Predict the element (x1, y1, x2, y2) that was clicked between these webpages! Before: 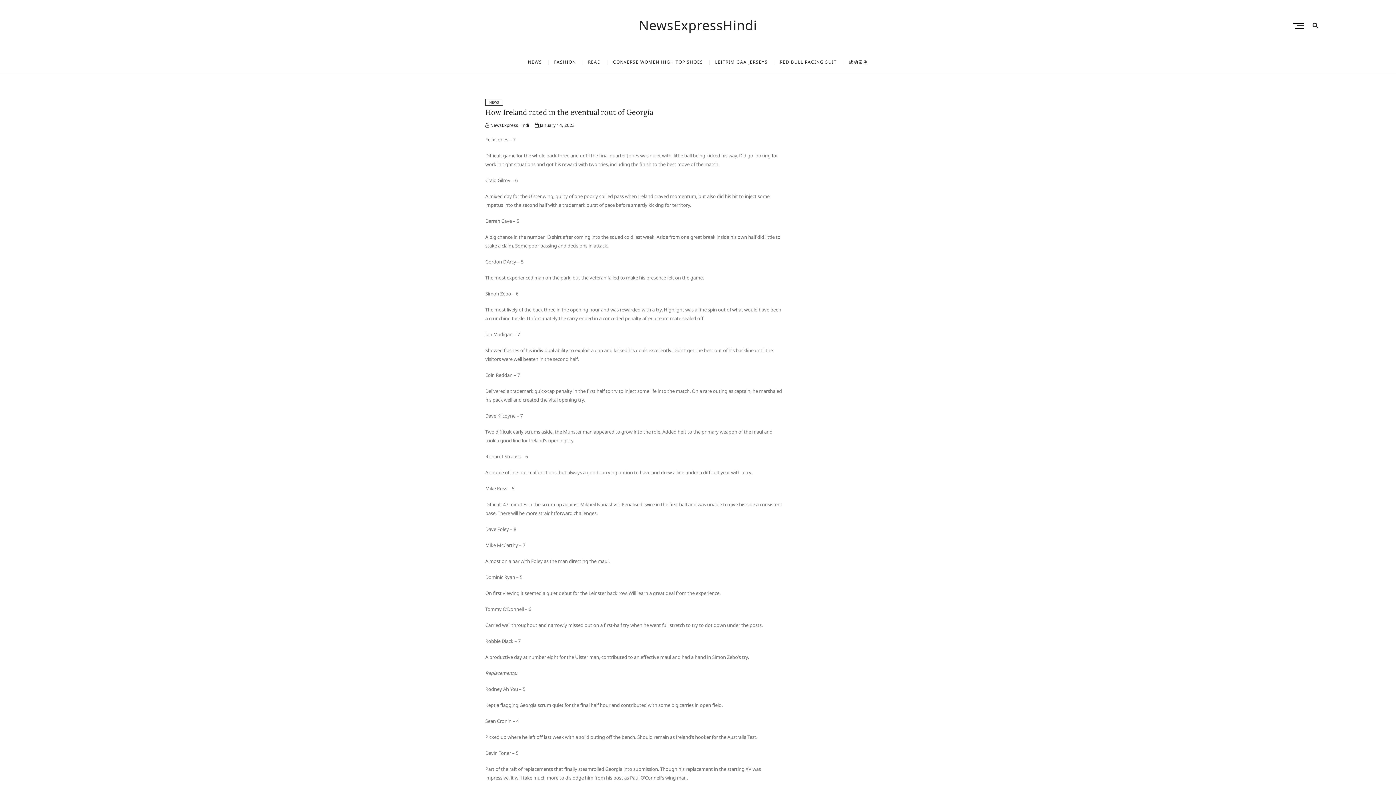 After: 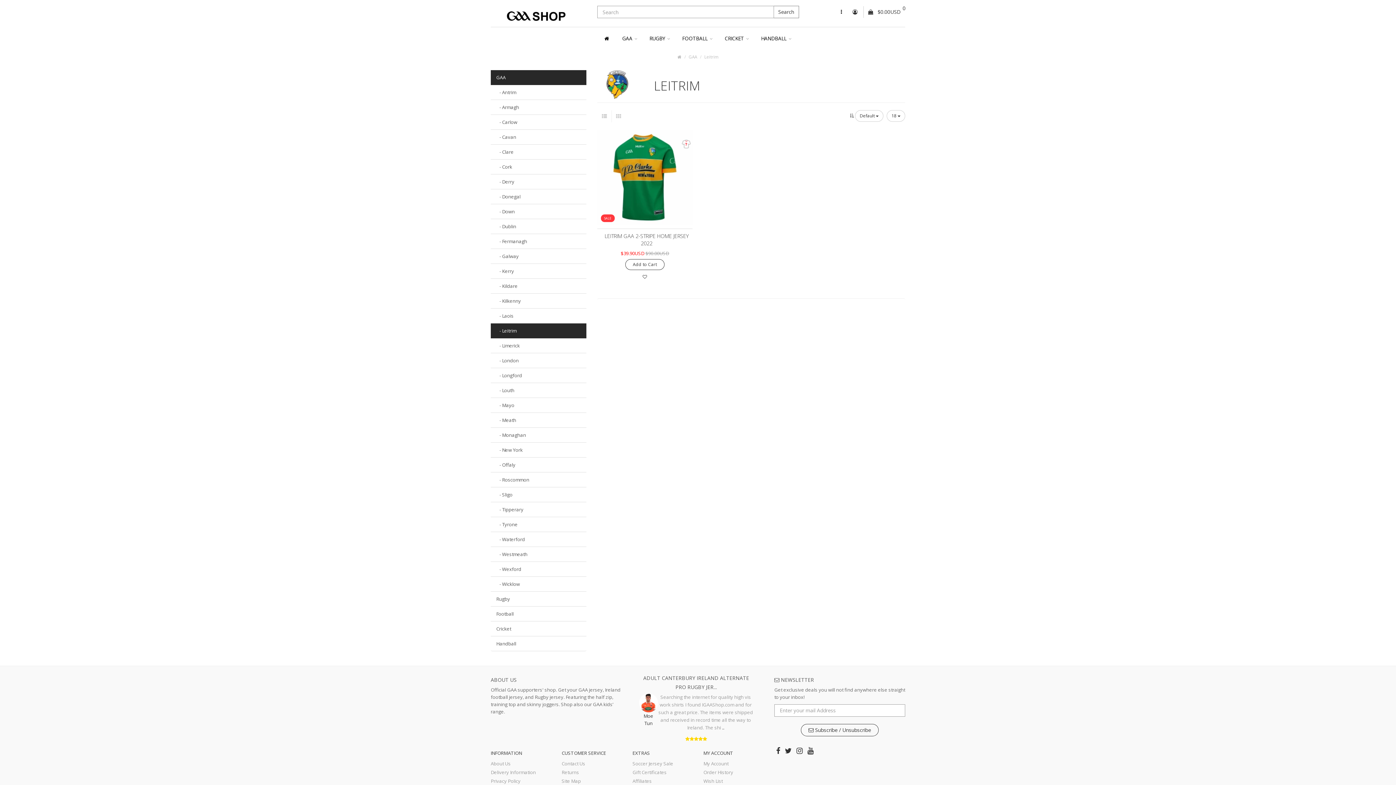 Action: bbox: (709, 51, 773, 73) label: LEITRIM GAA JERSEYS